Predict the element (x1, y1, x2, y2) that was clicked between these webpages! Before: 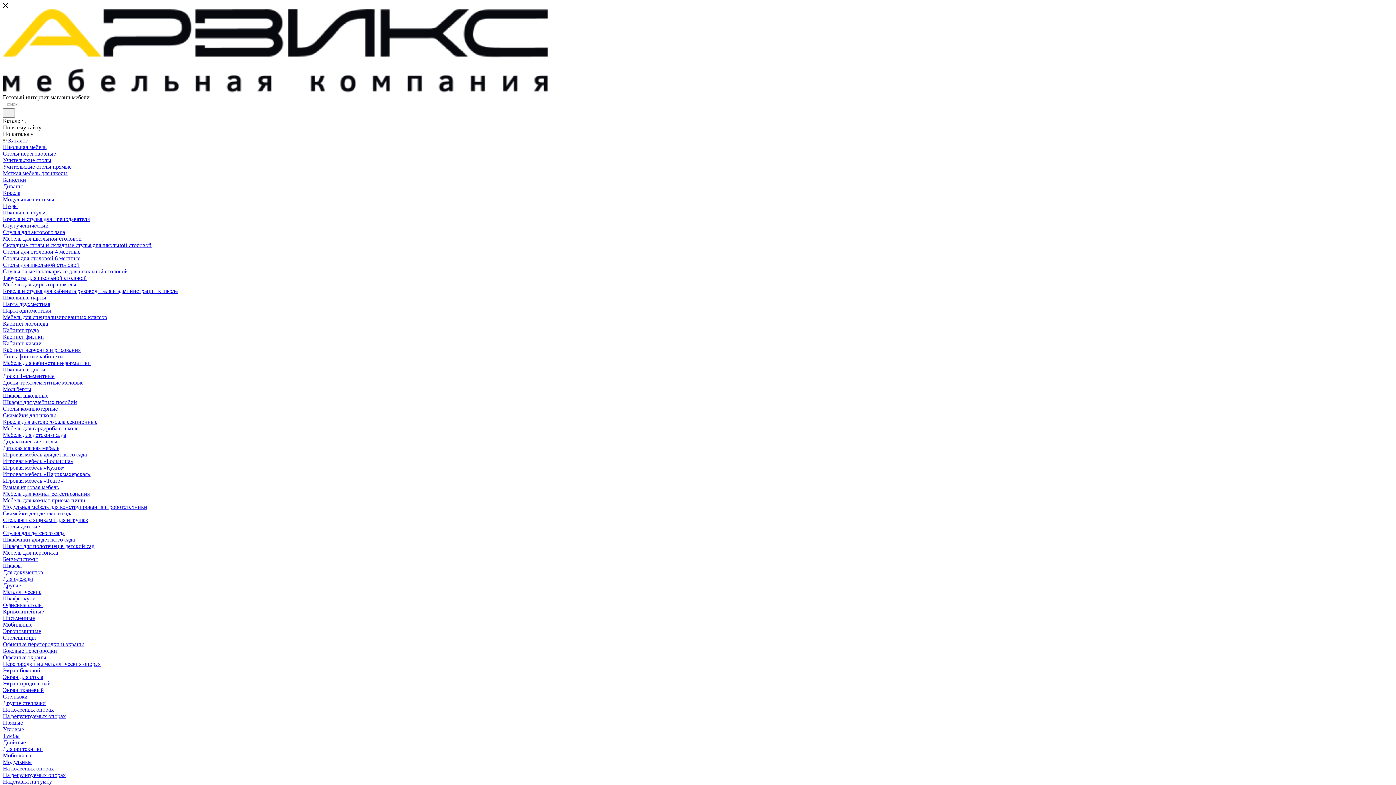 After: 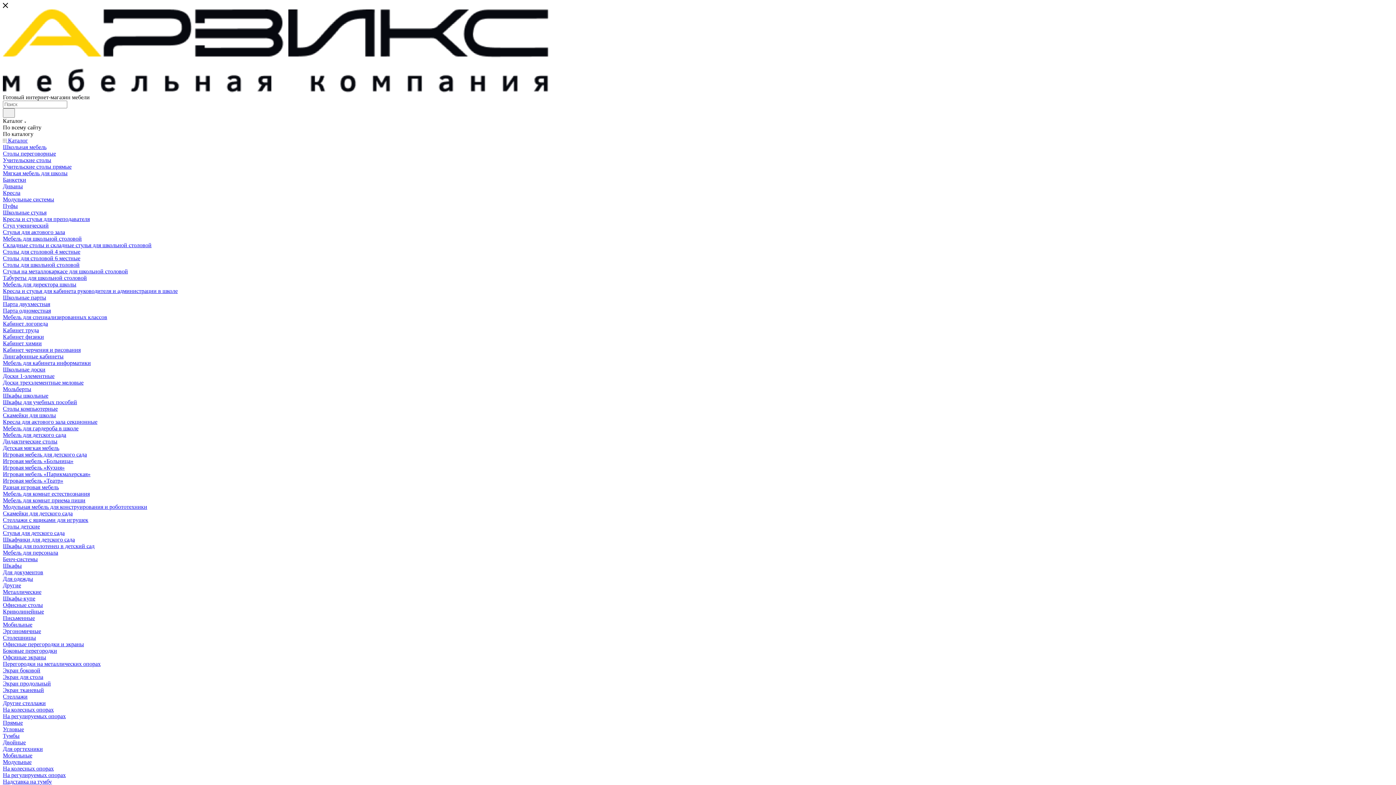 Action: bbox: (2, 536, 74, 542) label: Шкафчики для детского сада